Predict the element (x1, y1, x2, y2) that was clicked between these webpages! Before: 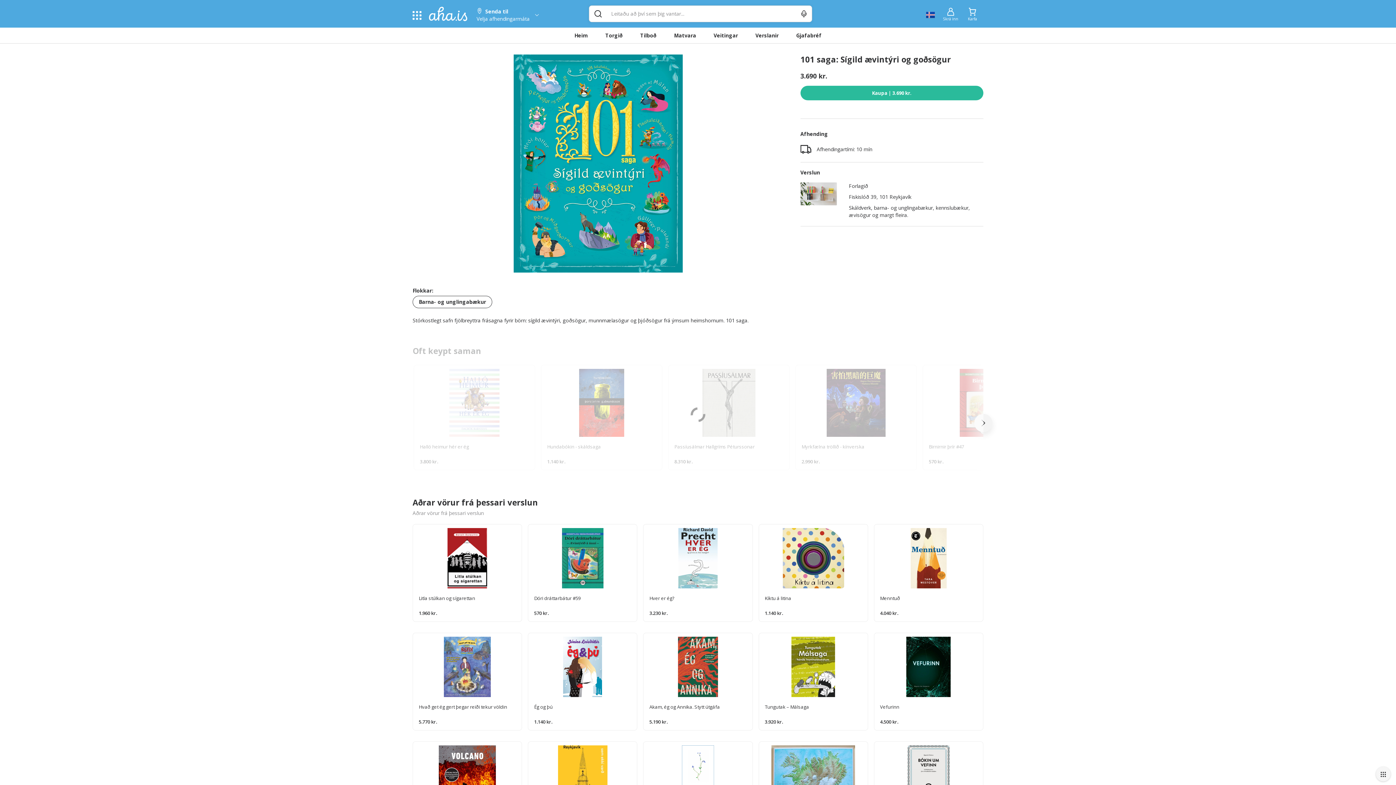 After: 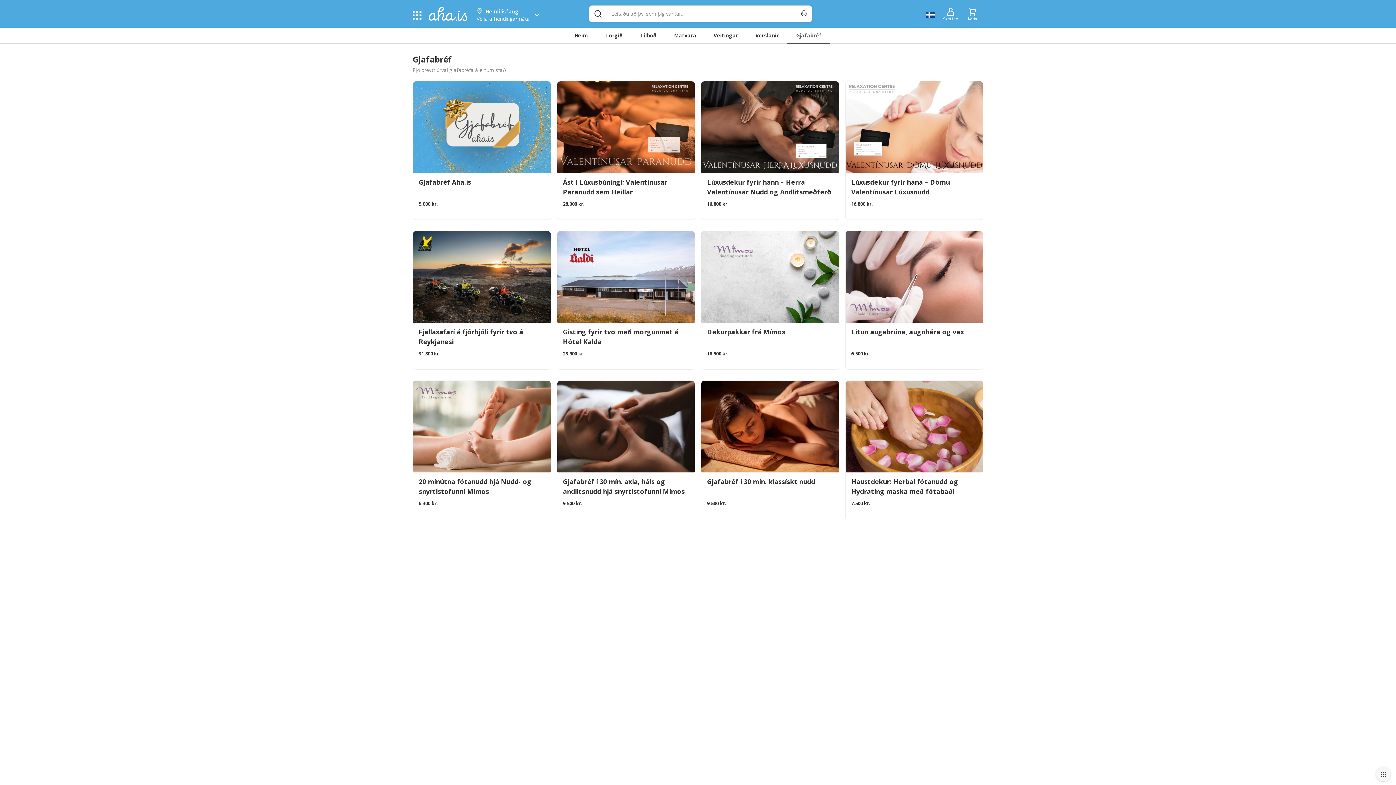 Action: bbox: (784, 27, 824, 43) label: Gjafabréf